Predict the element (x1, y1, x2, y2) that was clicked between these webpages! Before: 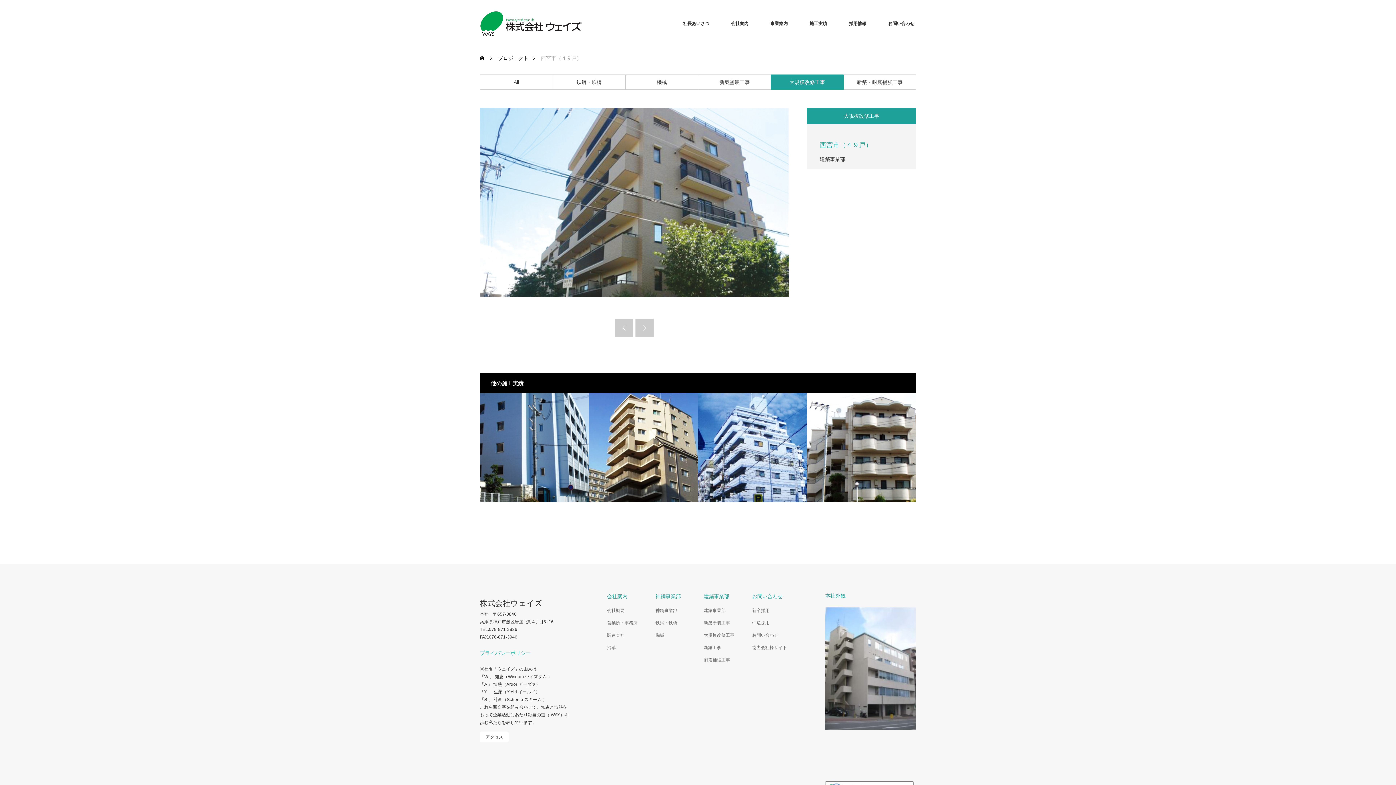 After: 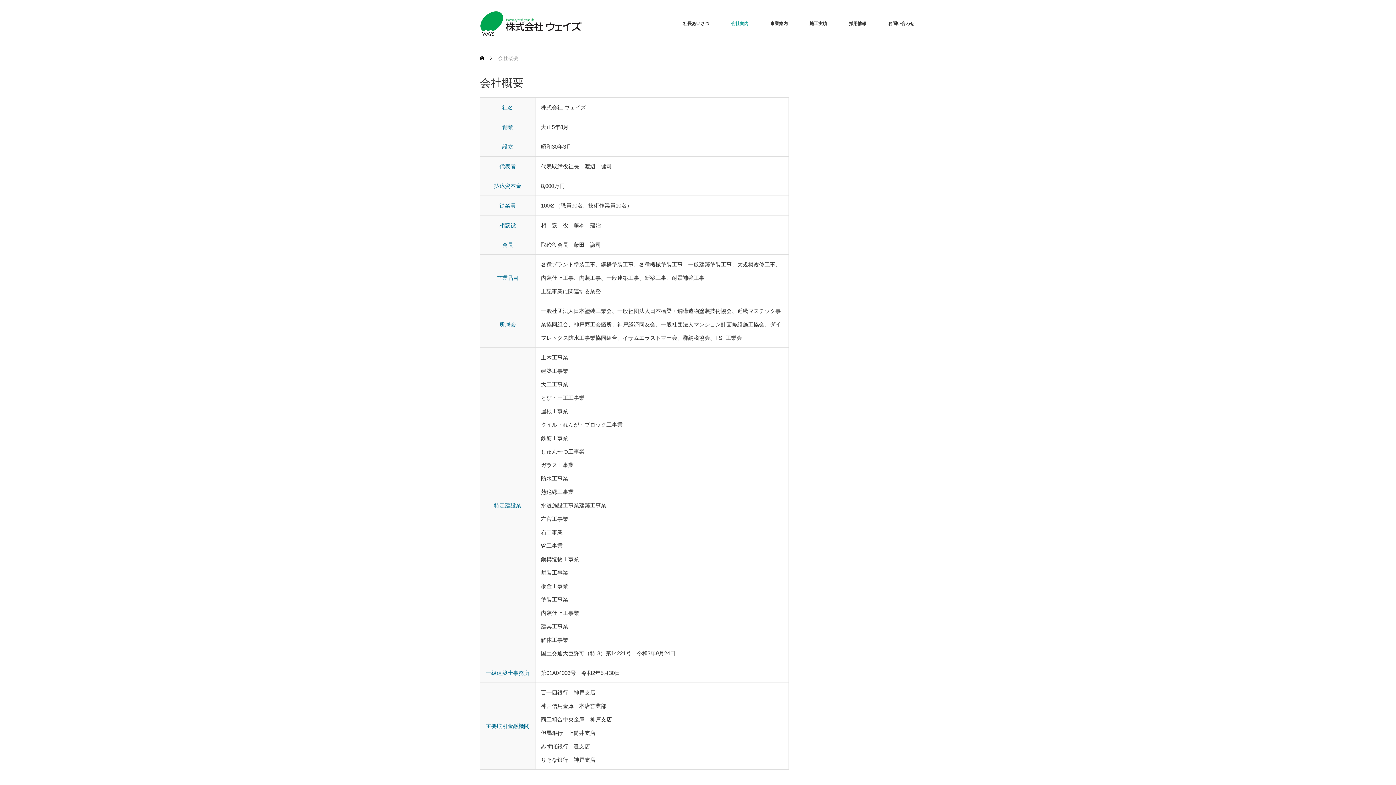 Action: label: 会社案内 bbox: (720, 0, 759, 47)